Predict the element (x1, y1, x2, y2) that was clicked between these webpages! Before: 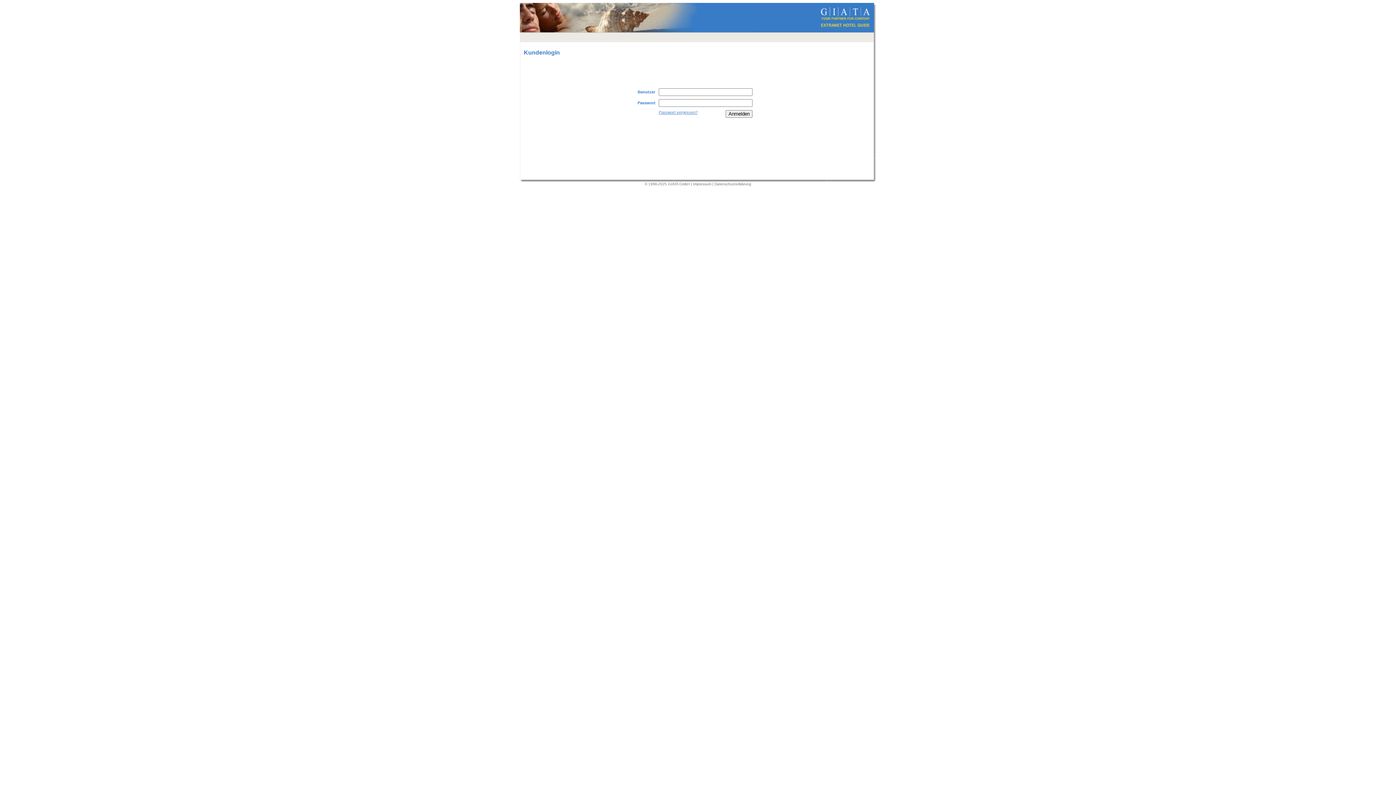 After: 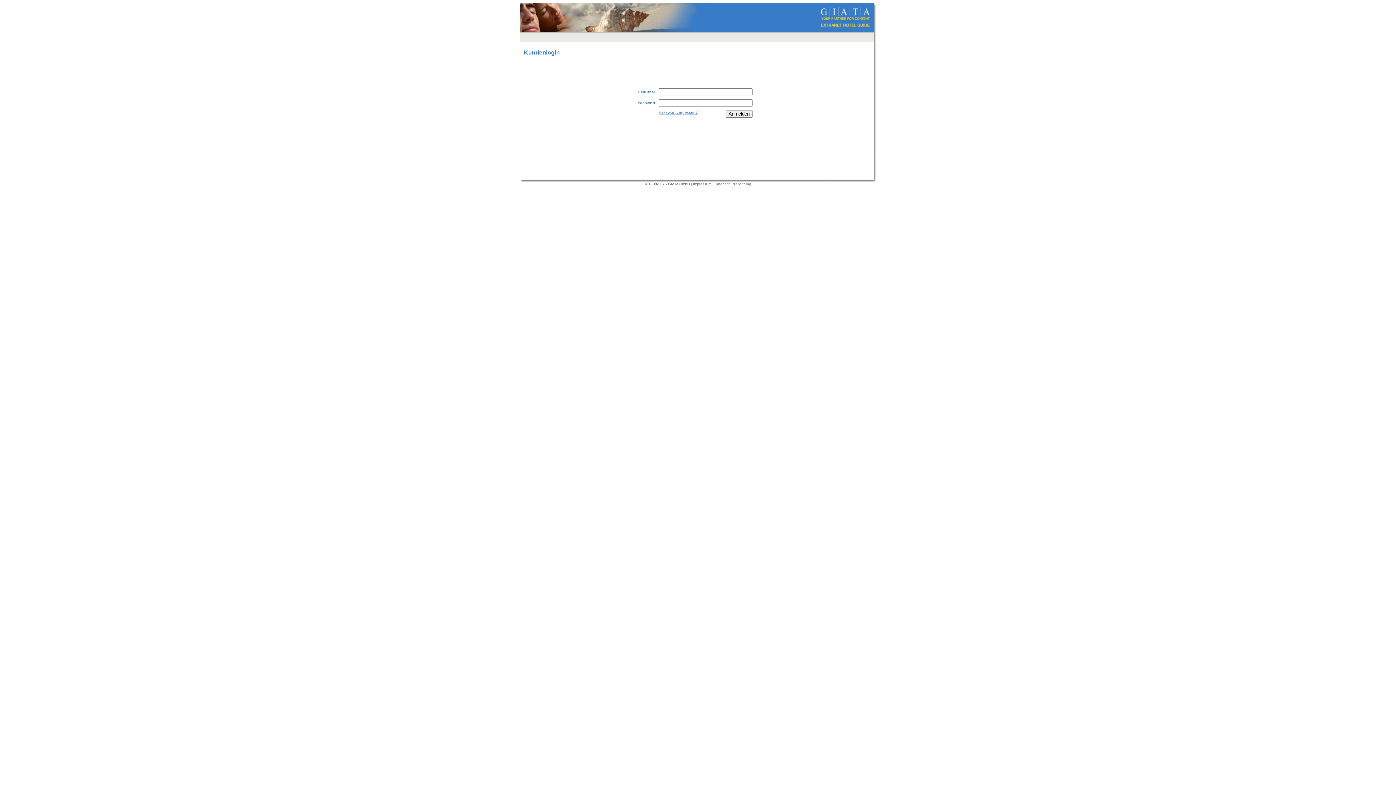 Action: label: Impressum bbox: (693, 182, 711, 186)